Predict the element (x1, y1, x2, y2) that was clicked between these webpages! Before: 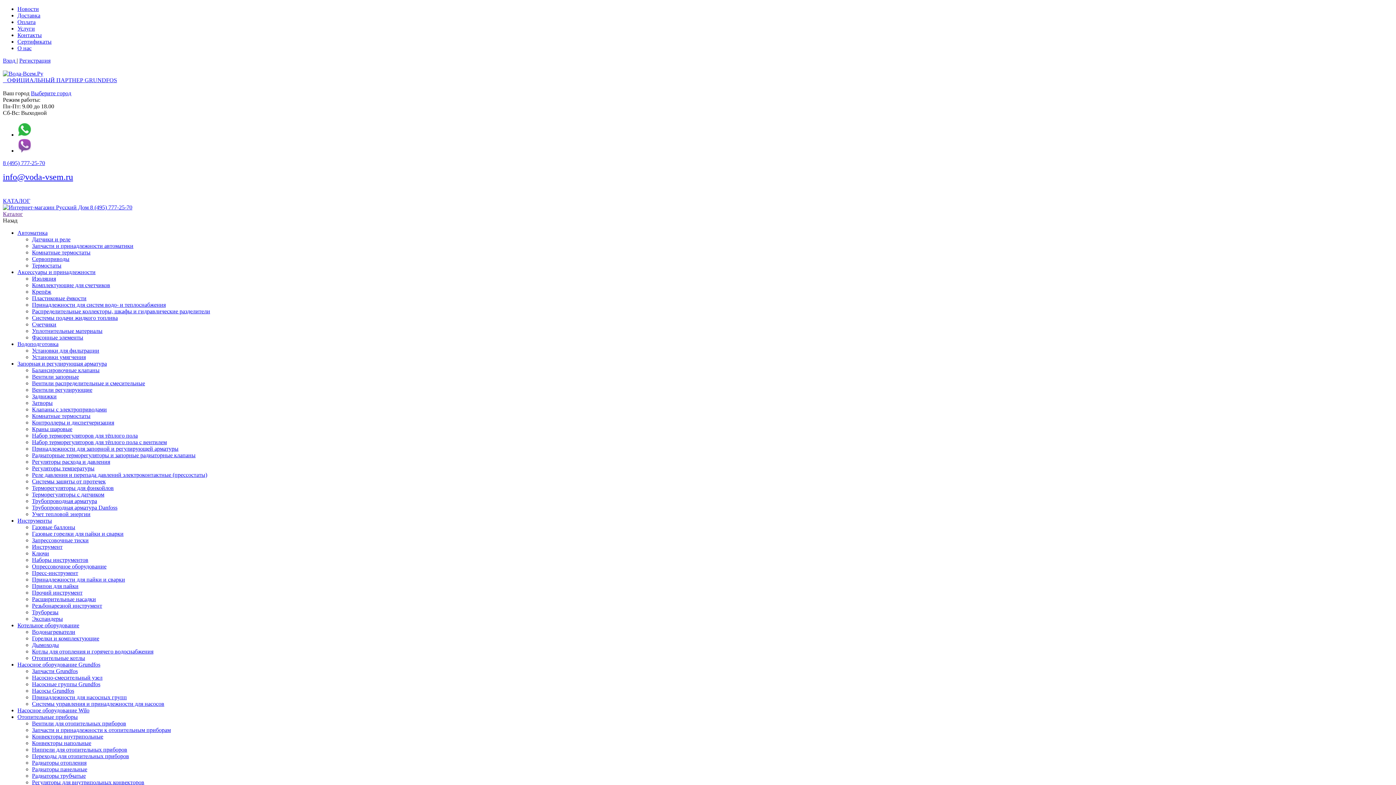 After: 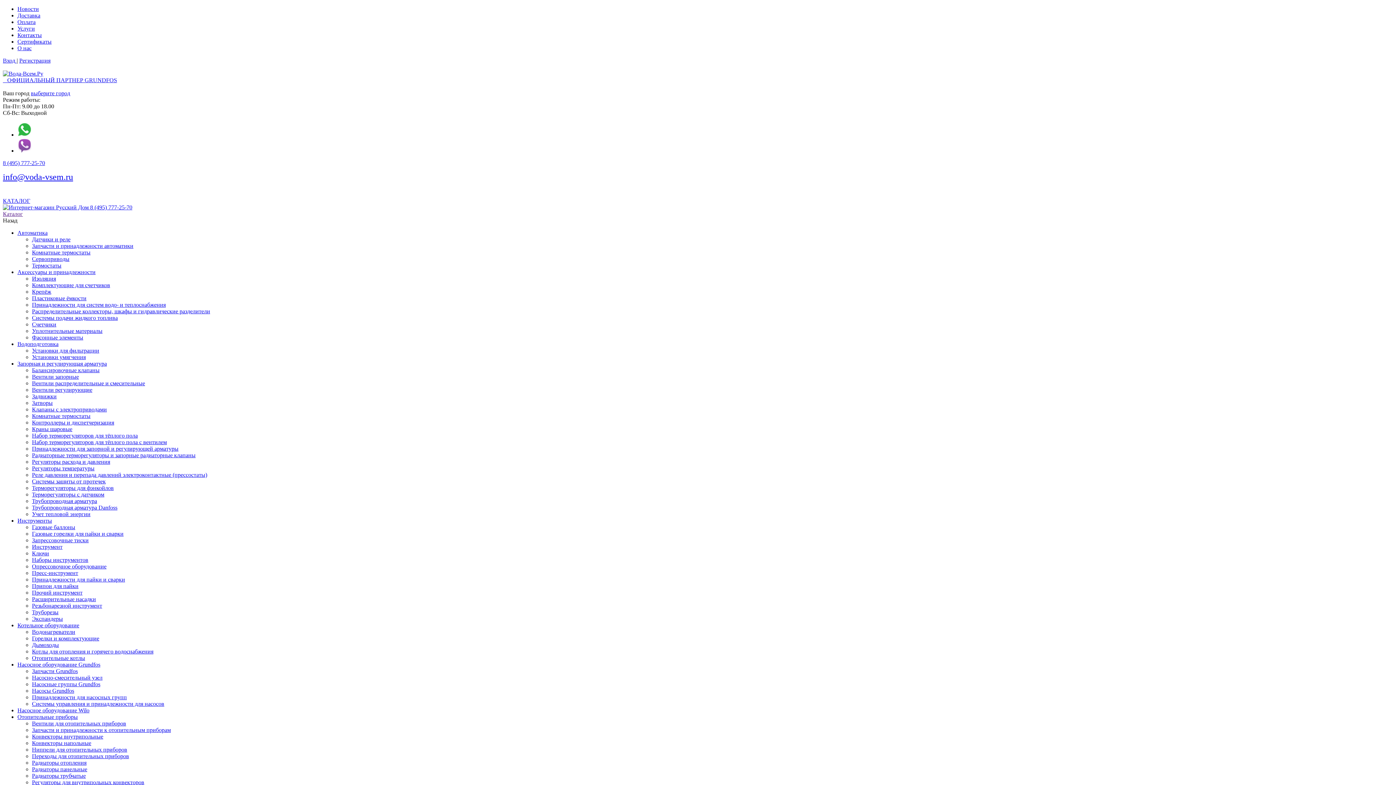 Action: label: Трубопроводная арматура bbox: (32, 498, 97, 504)